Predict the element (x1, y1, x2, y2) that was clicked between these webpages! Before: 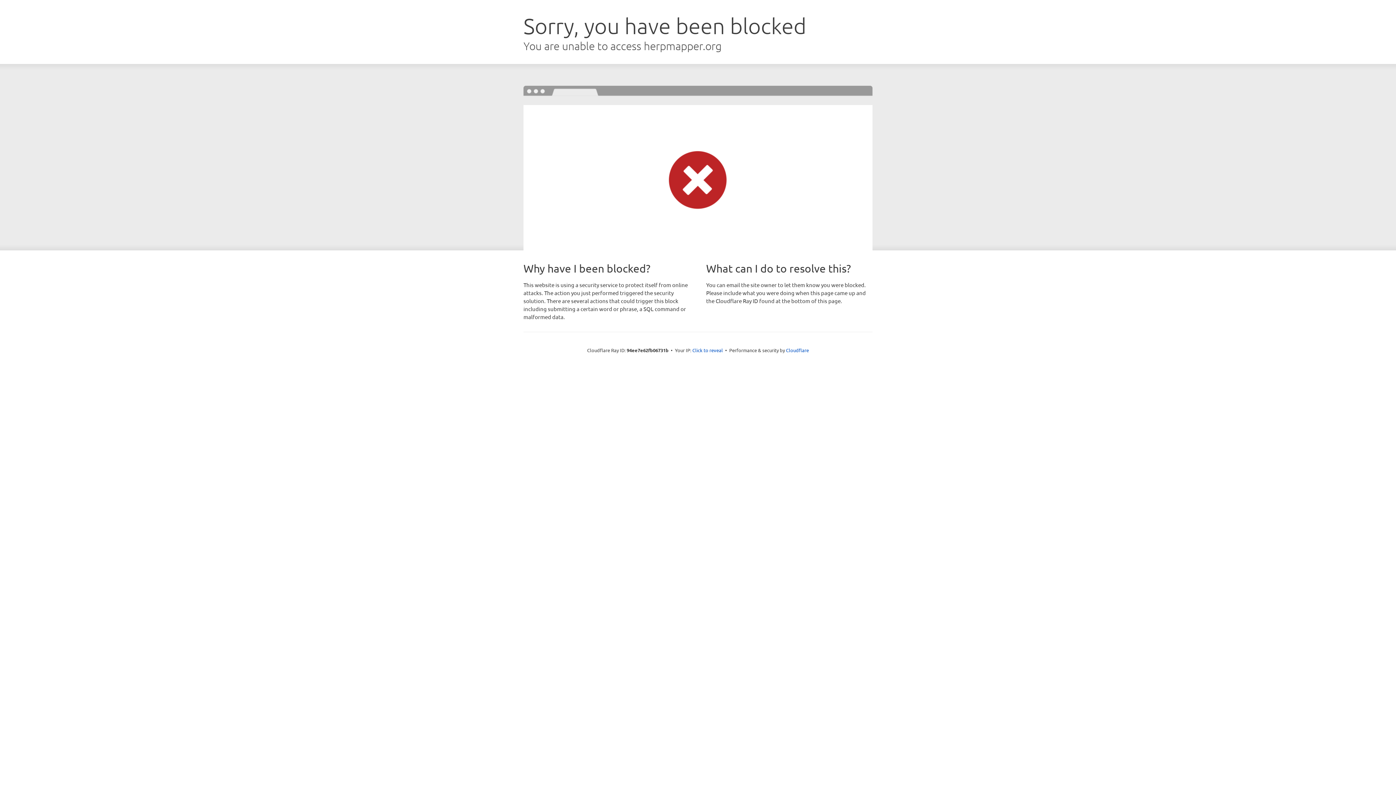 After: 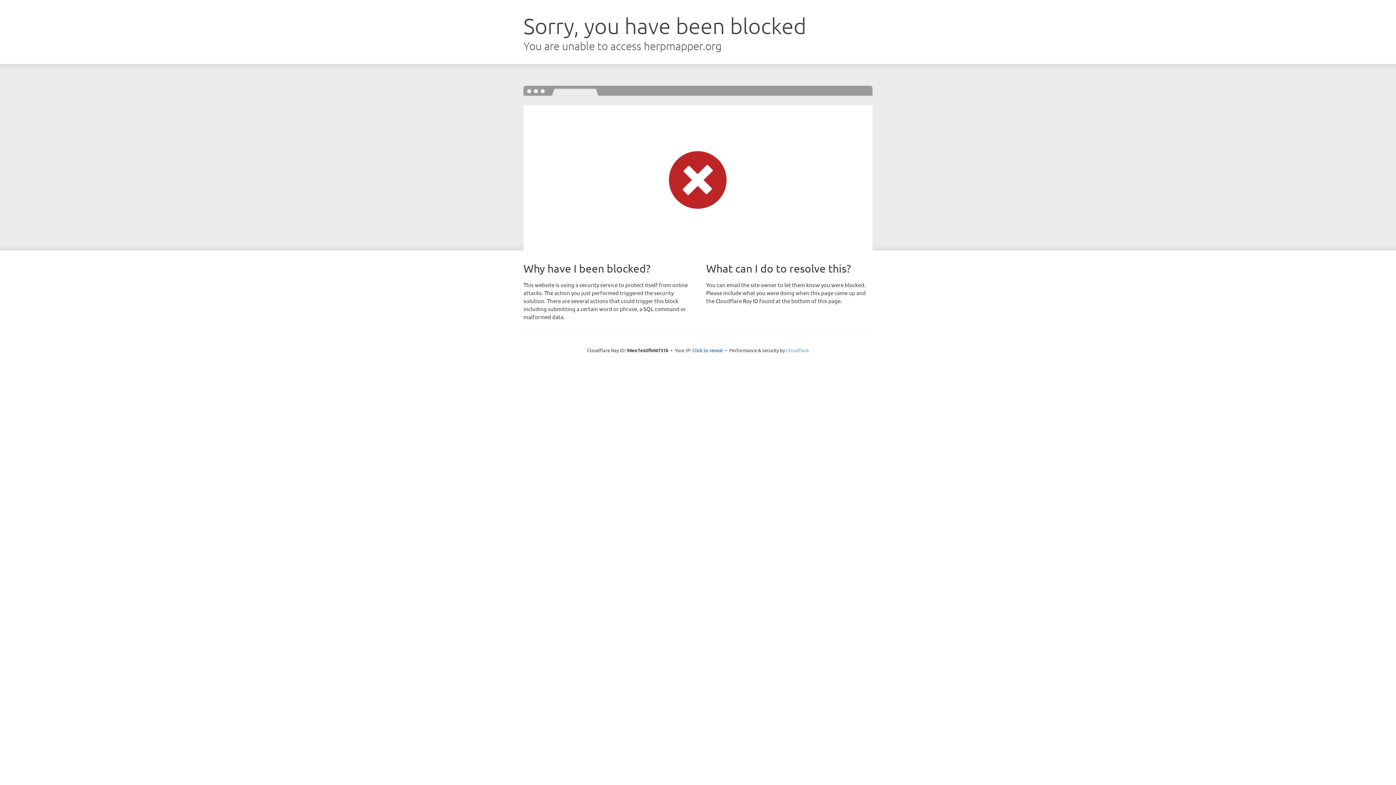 Action: bbox: (786, 347, 809, 353) label: Cloudflare